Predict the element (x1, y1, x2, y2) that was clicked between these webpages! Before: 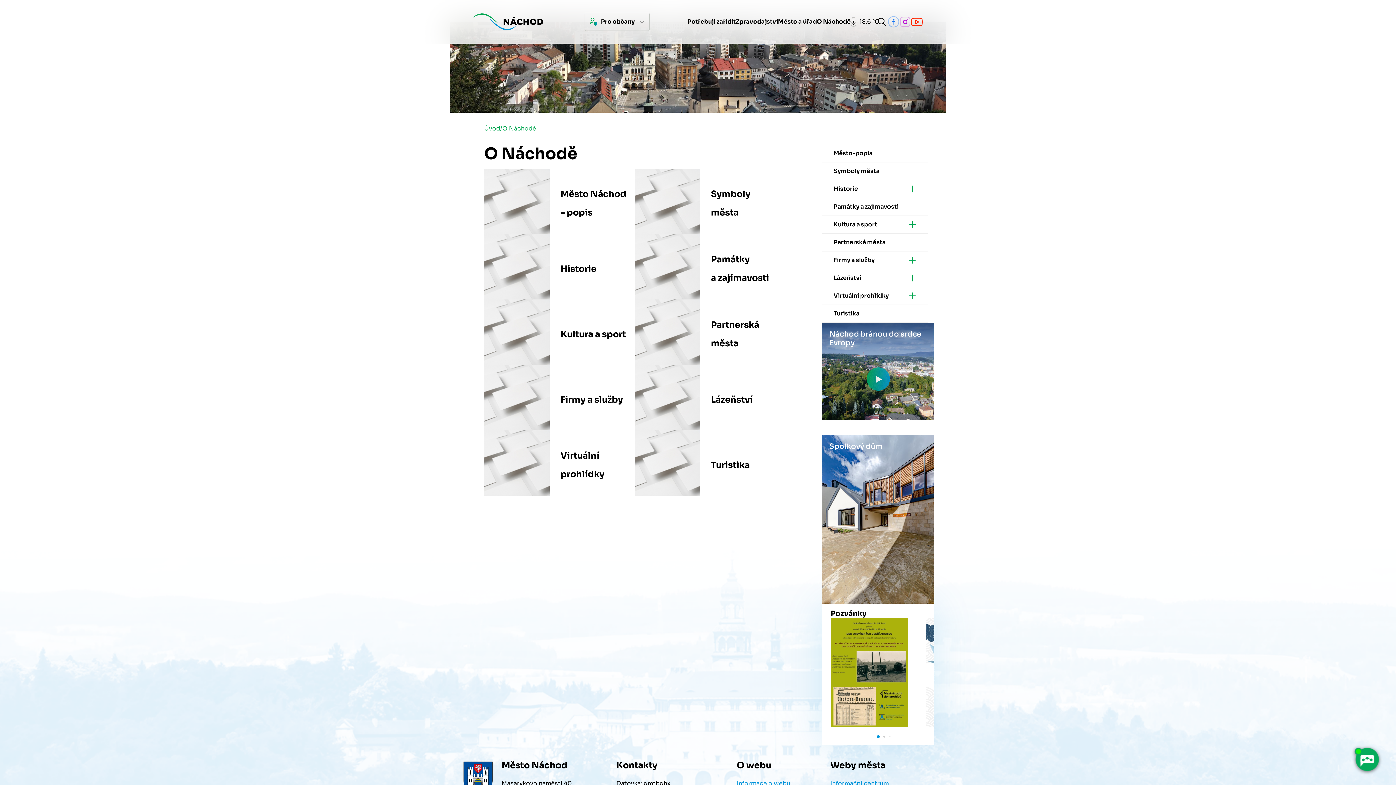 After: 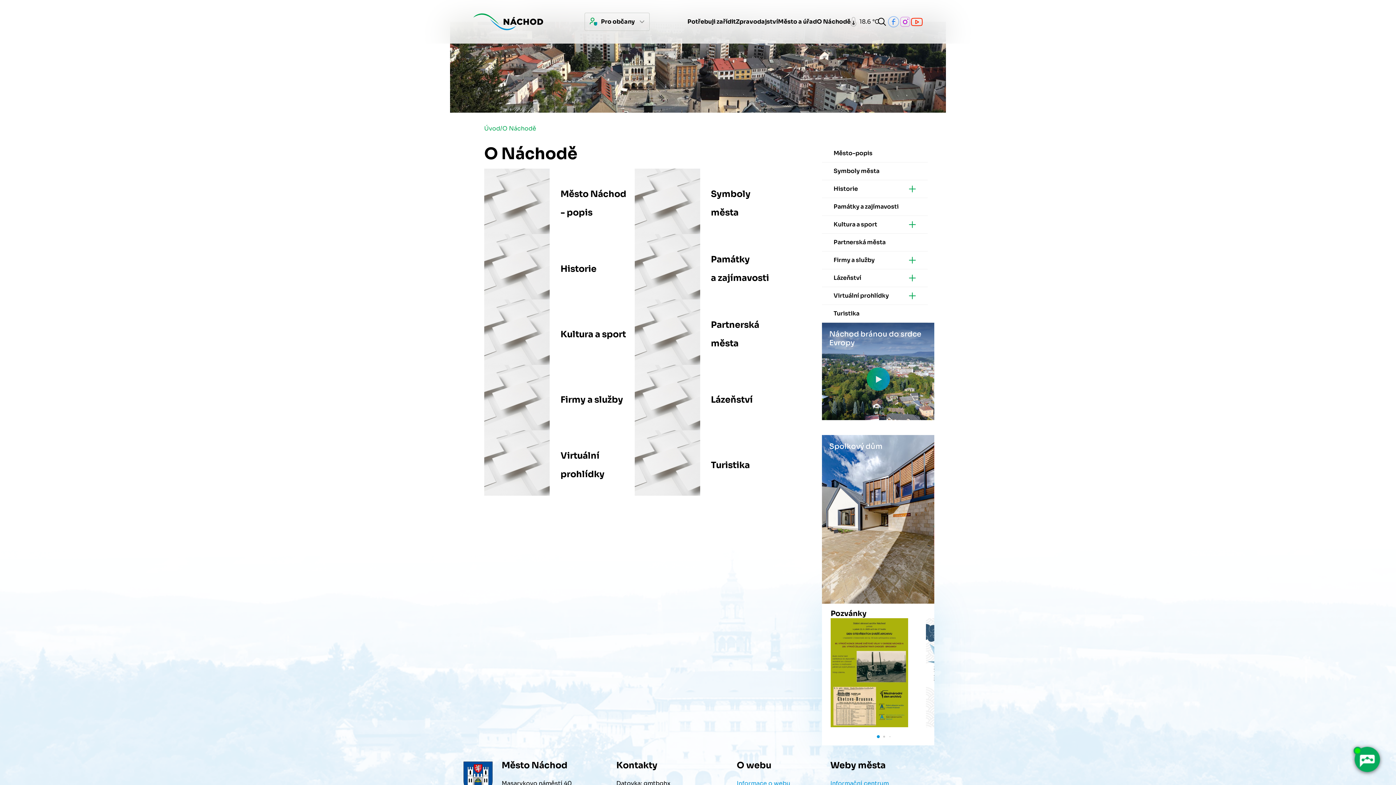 Action: label: O Náchodě bbox: (817, 0, 850, 43)